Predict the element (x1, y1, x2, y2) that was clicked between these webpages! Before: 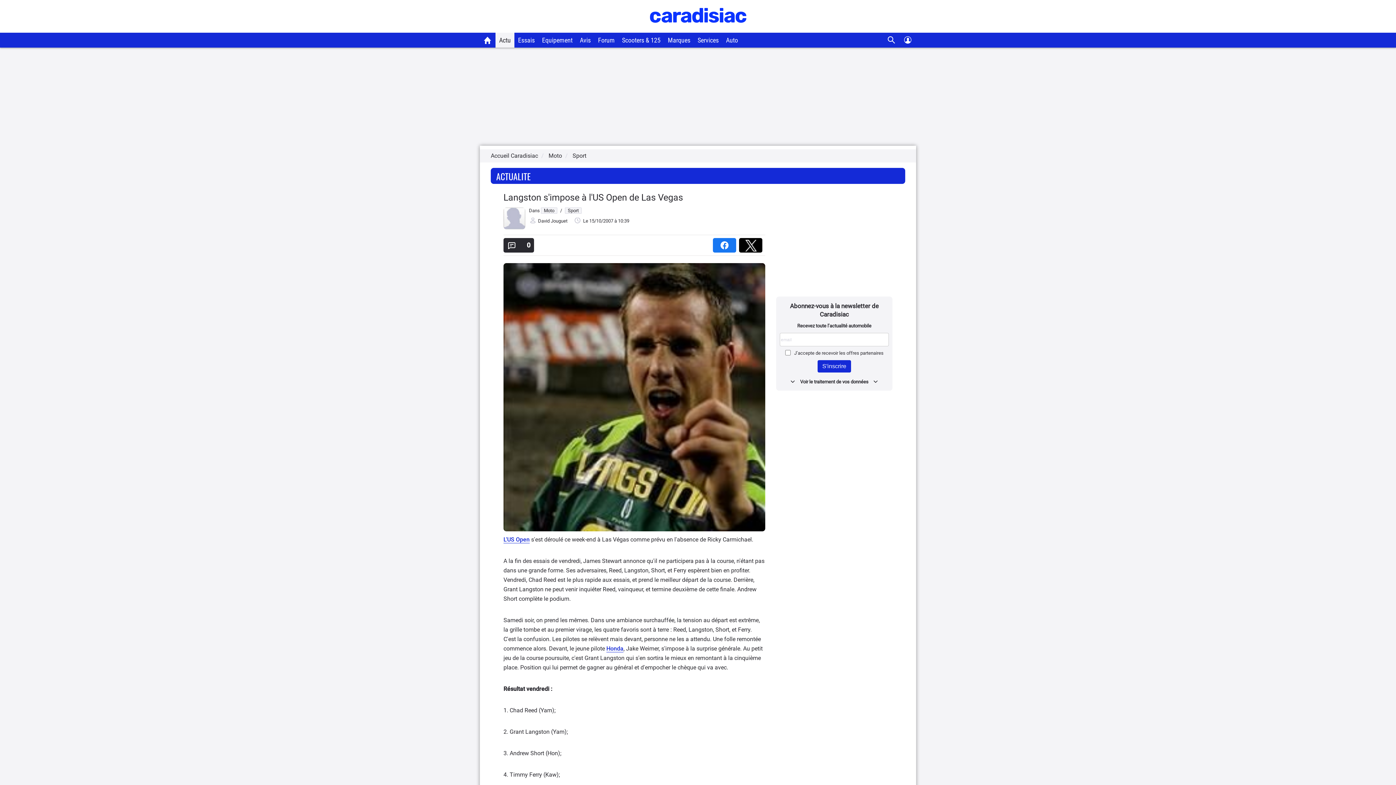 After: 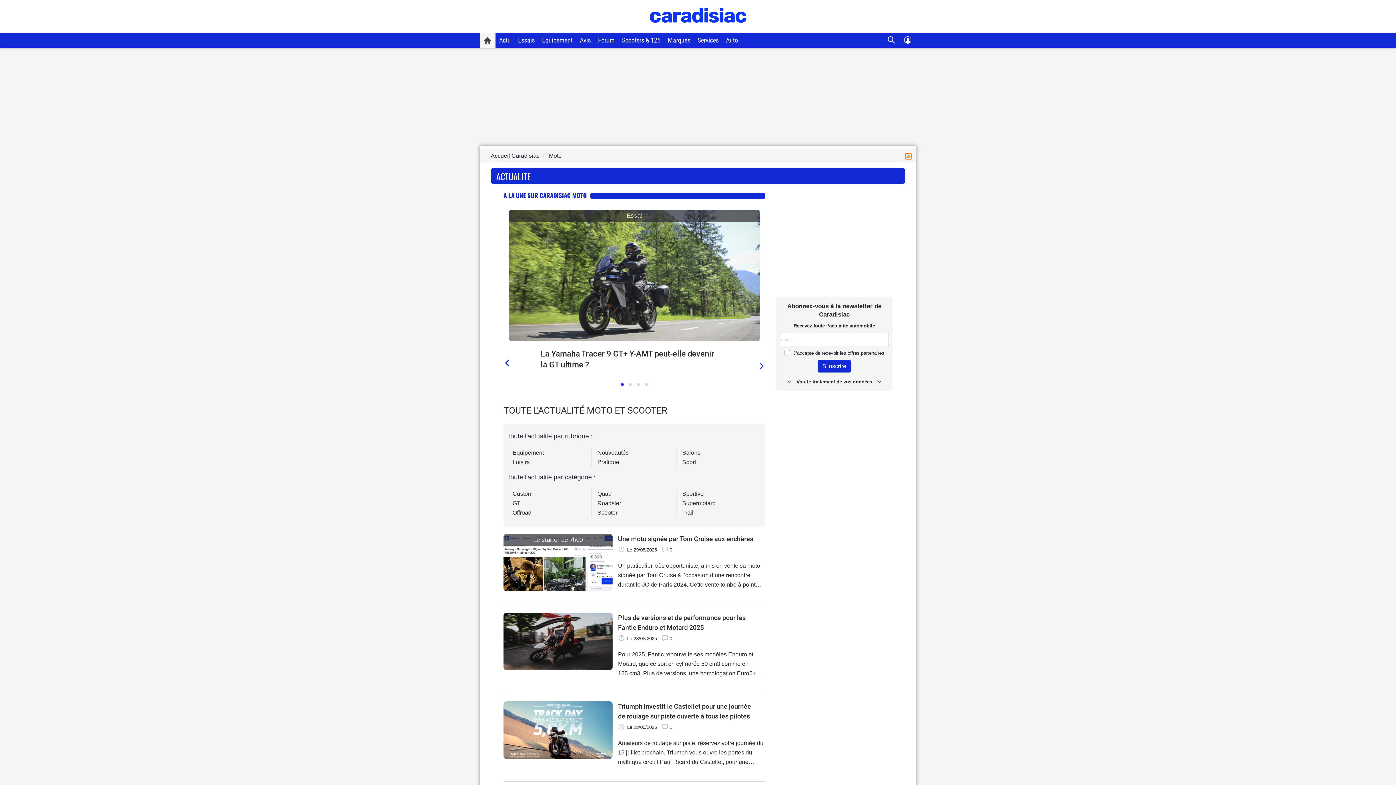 Action: bbox: (480, 32, 495, 47)